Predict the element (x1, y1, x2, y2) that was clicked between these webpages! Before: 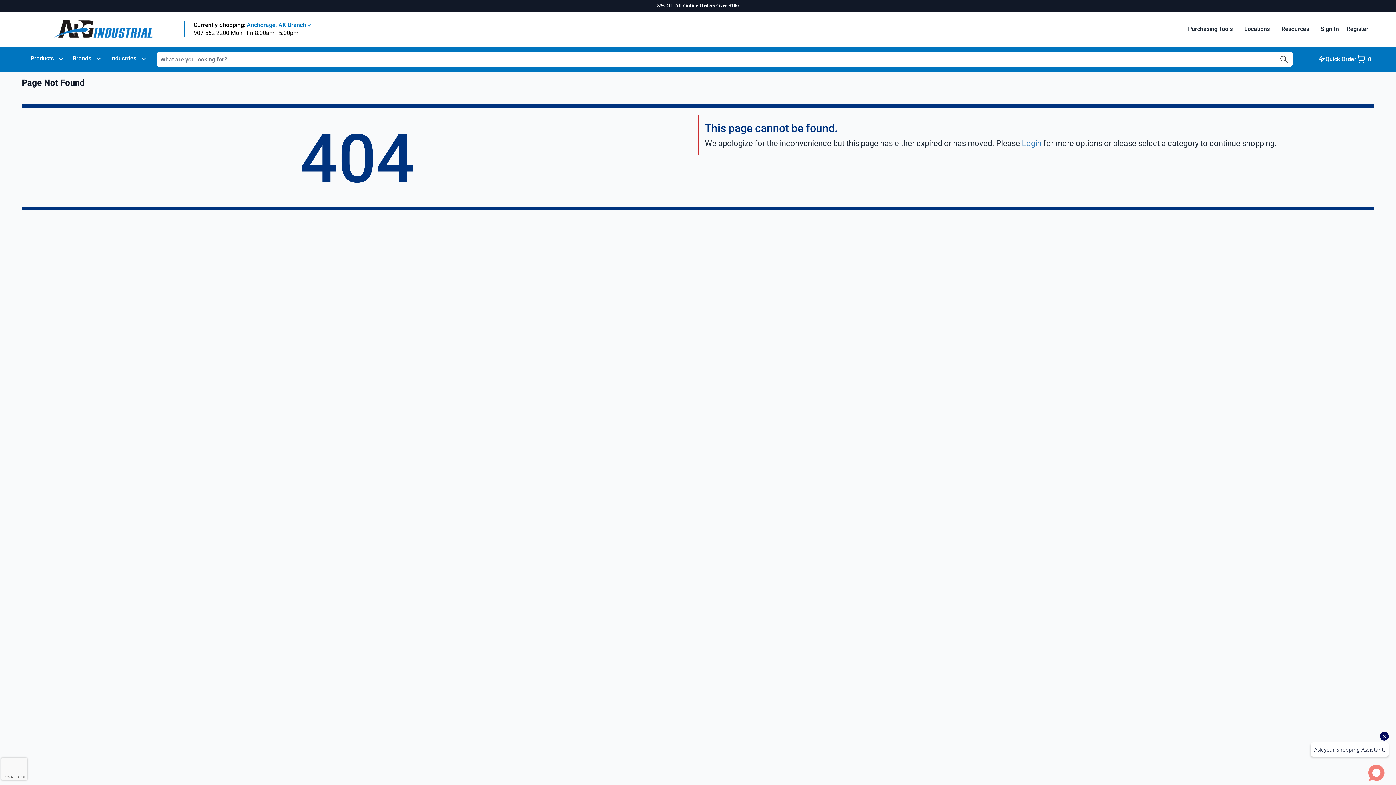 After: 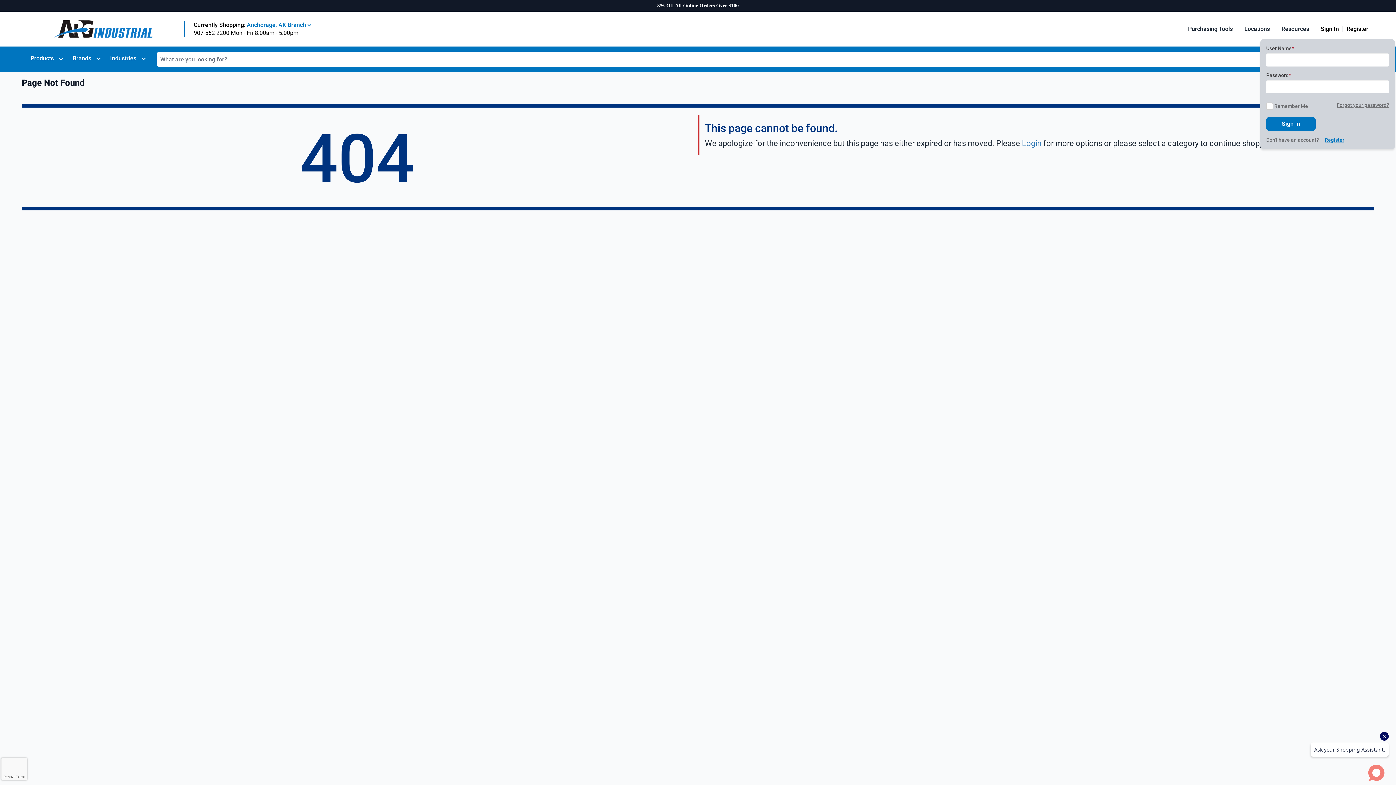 Action: bbox: (1315, 22, 1342, 35) label: Sign In